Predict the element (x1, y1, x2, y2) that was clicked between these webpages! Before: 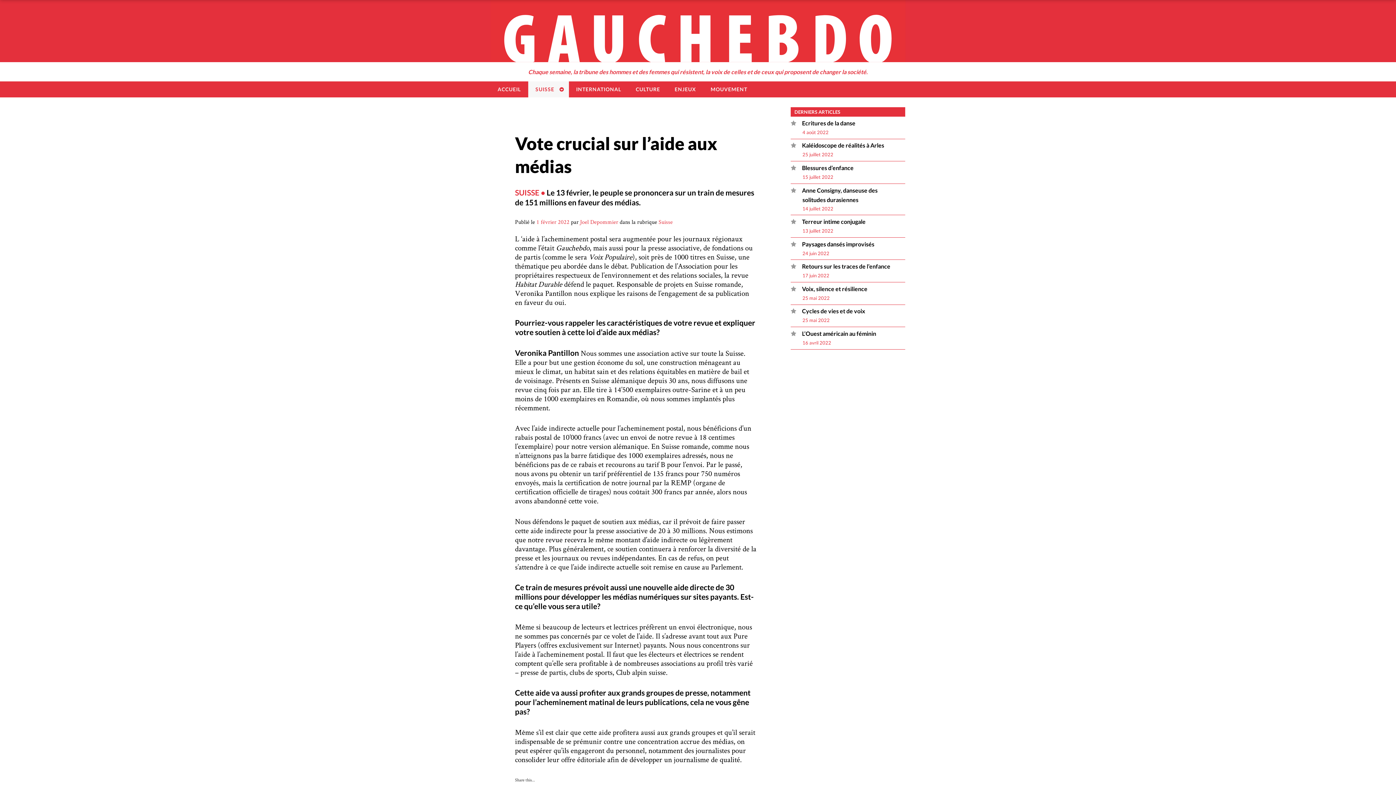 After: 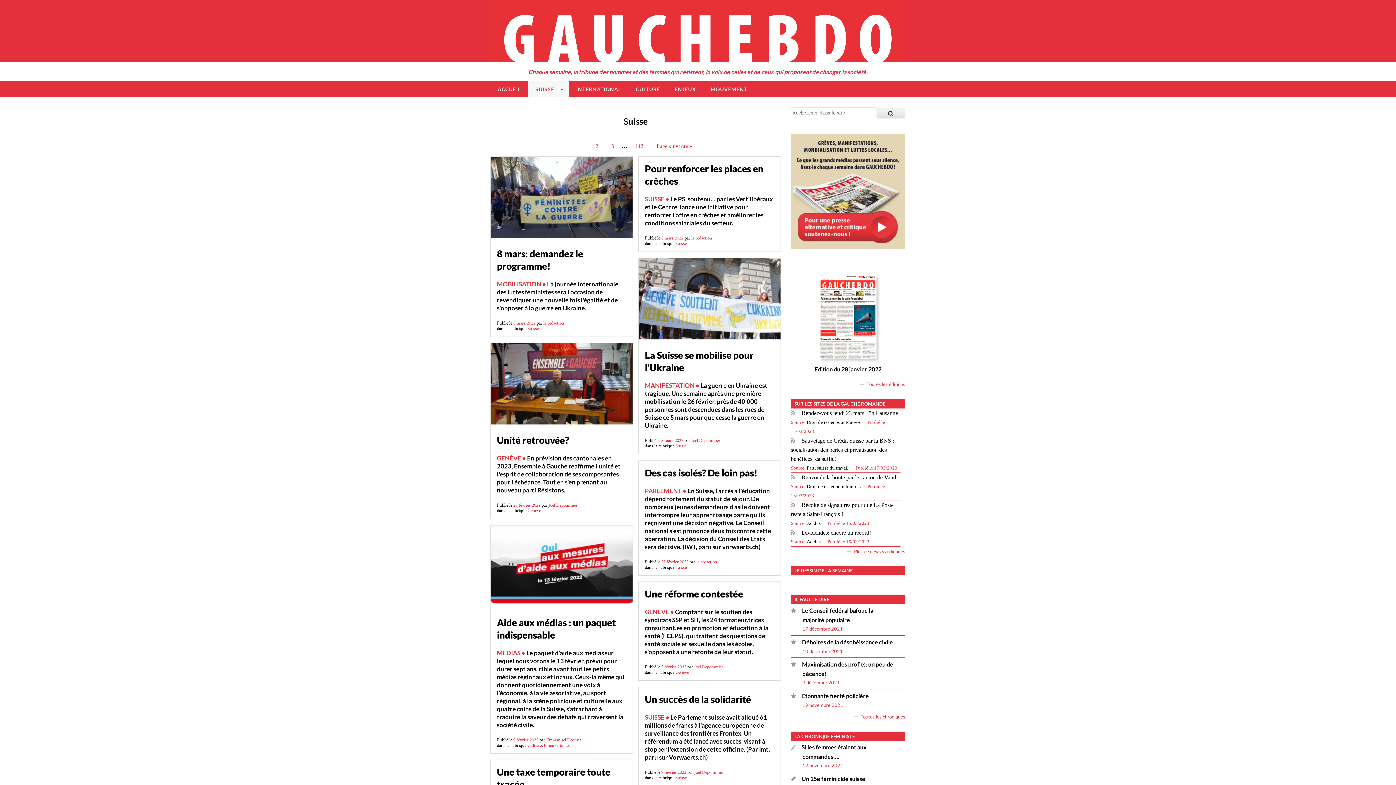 Action: label: Suisse bbox: (658, 218, 672, 225)